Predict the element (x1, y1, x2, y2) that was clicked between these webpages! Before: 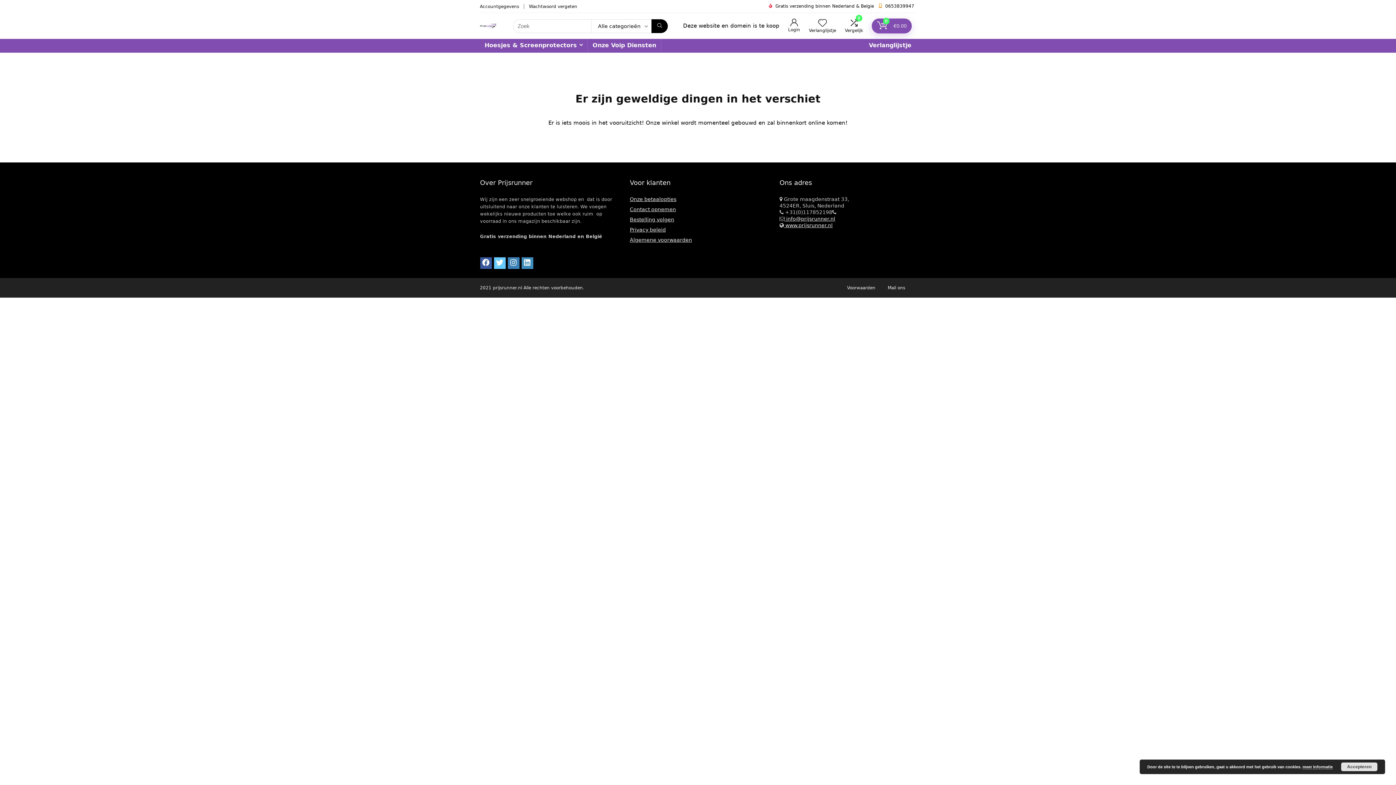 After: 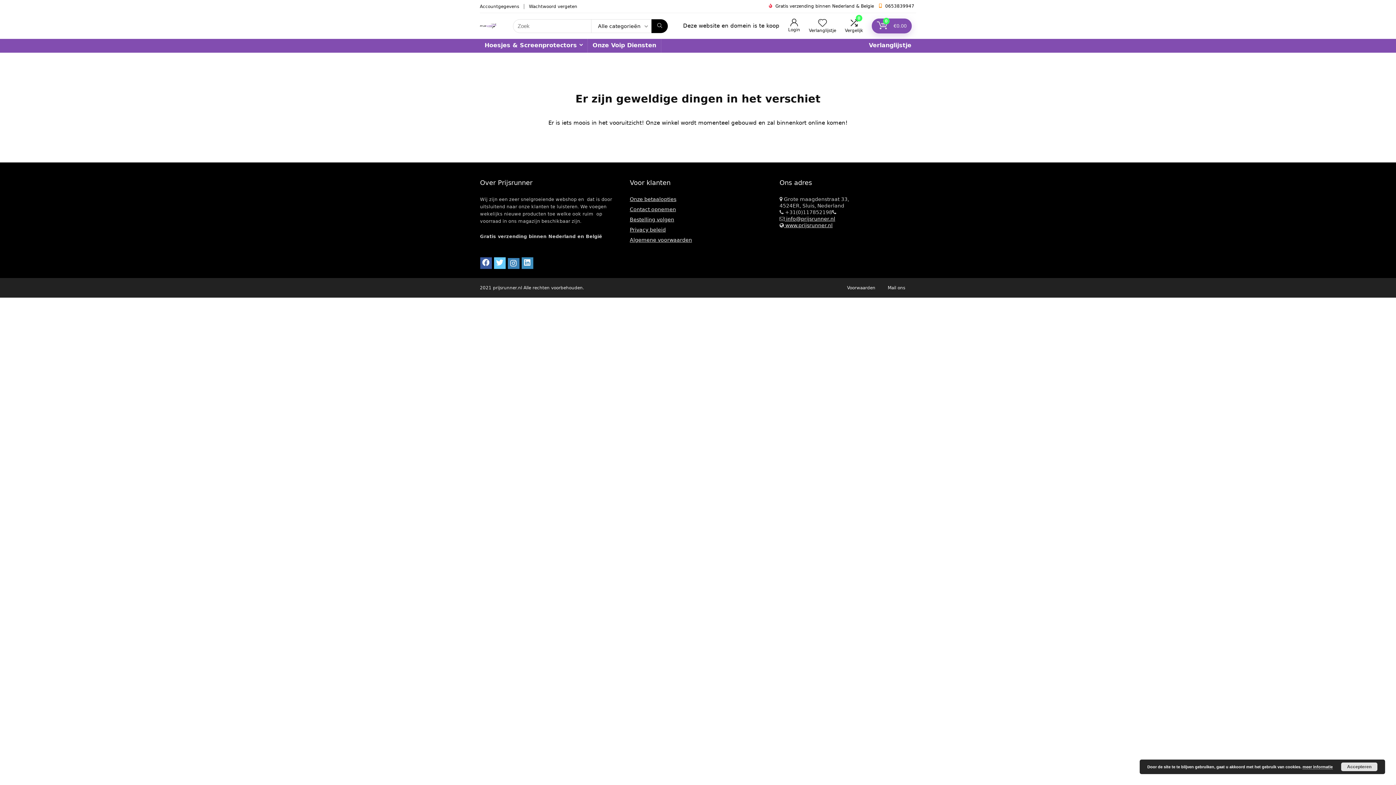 Action: bbox: (507, 257, 519, 269)